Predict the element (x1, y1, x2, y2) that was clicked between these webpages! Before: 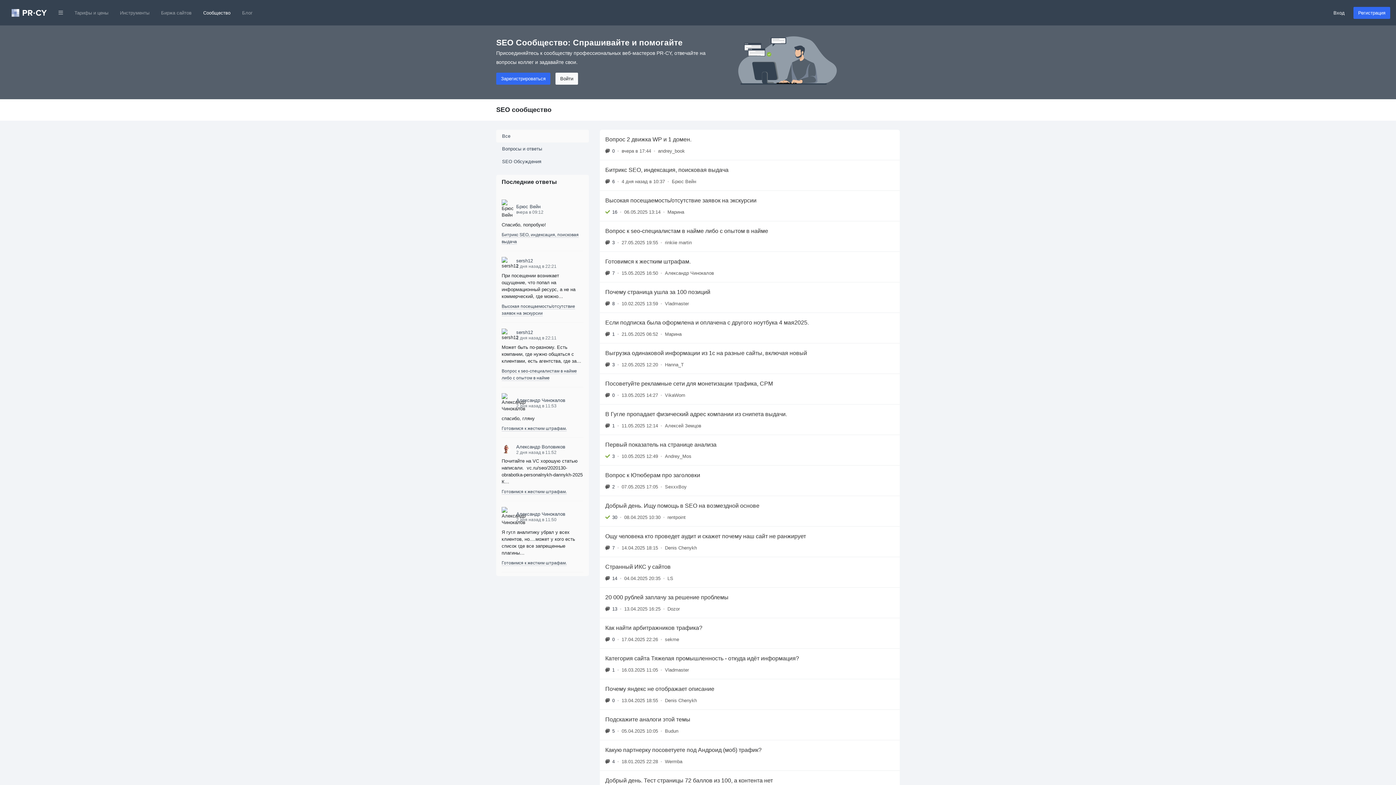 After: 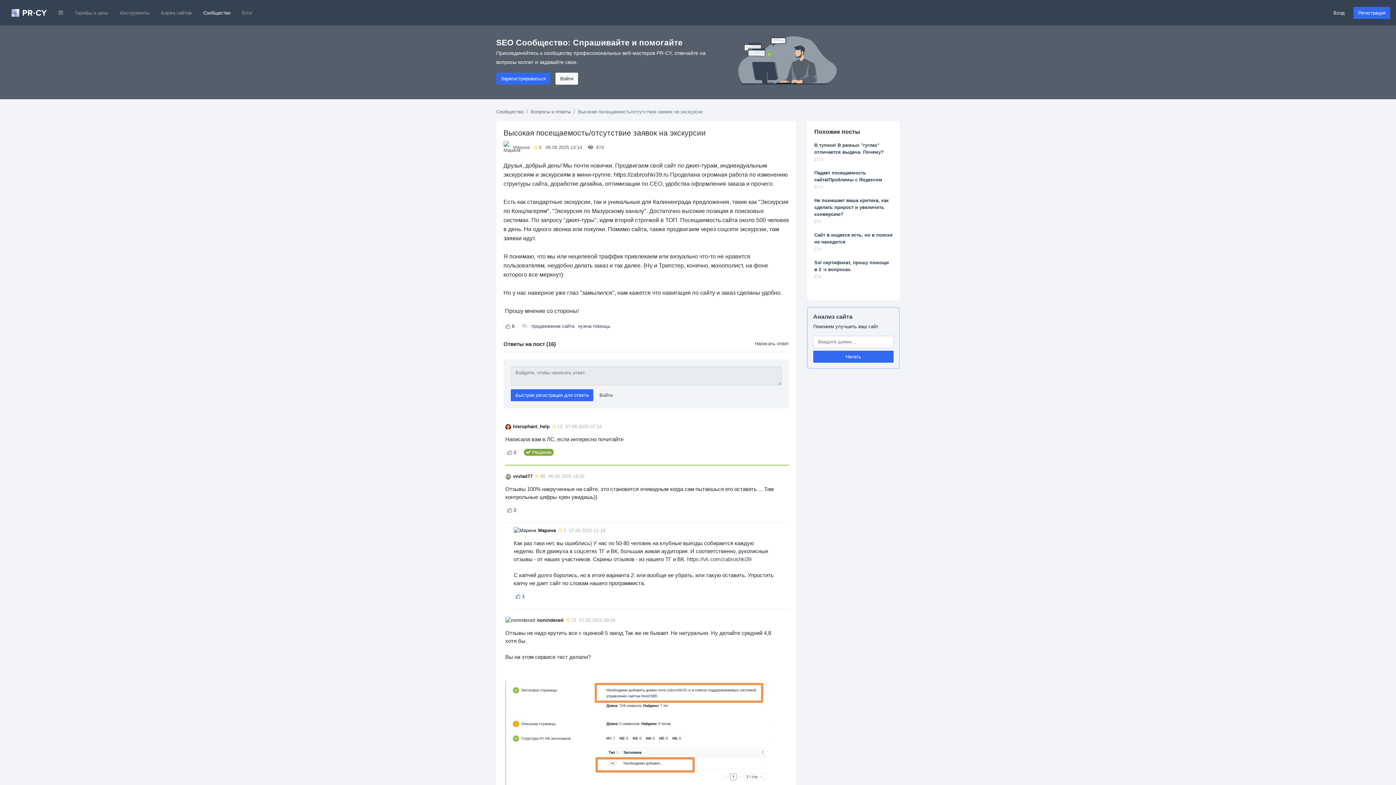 Action: bbox: (600, 190, 900, 221) label: Высокая посещаемость/отсутствие заявок на экскурсии
16
•
06.05.2025 13:14
•
Марина